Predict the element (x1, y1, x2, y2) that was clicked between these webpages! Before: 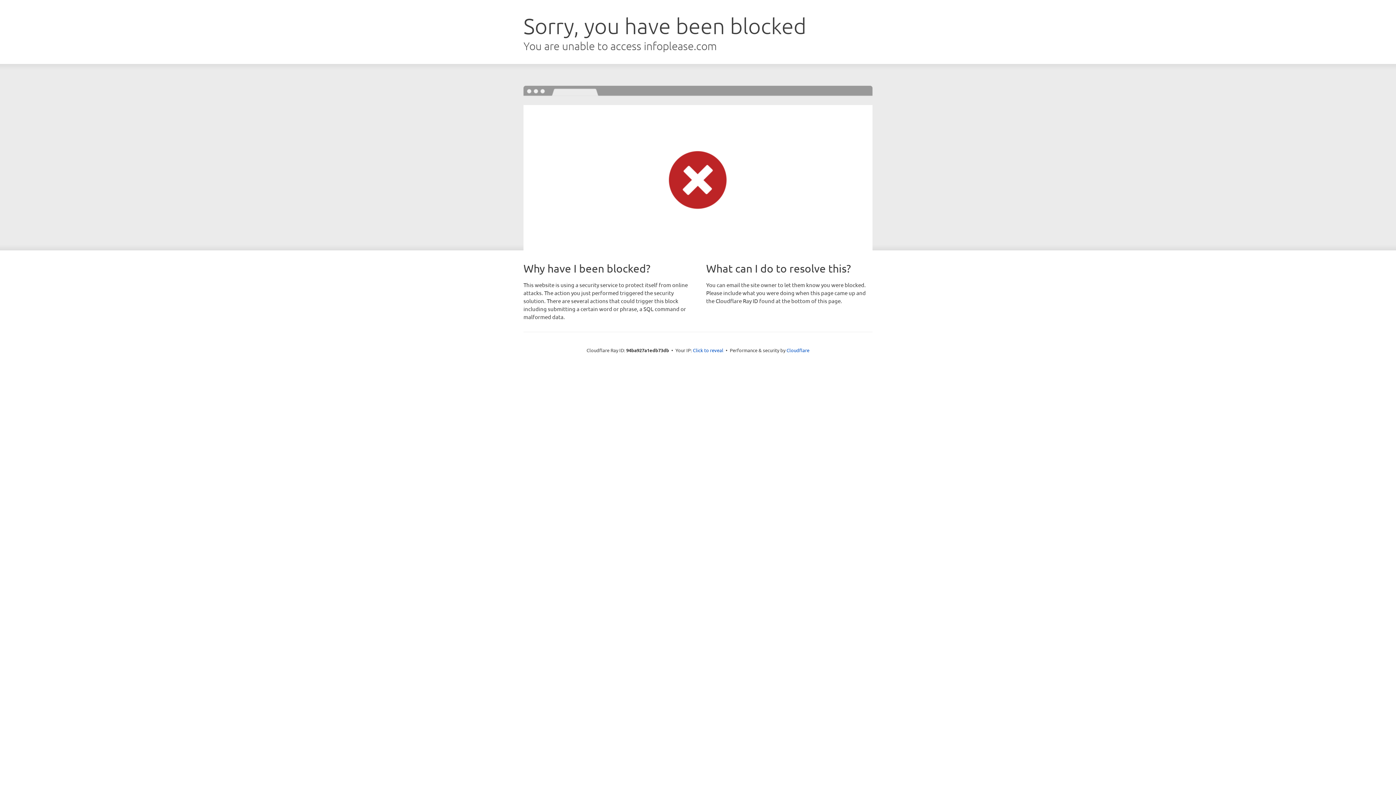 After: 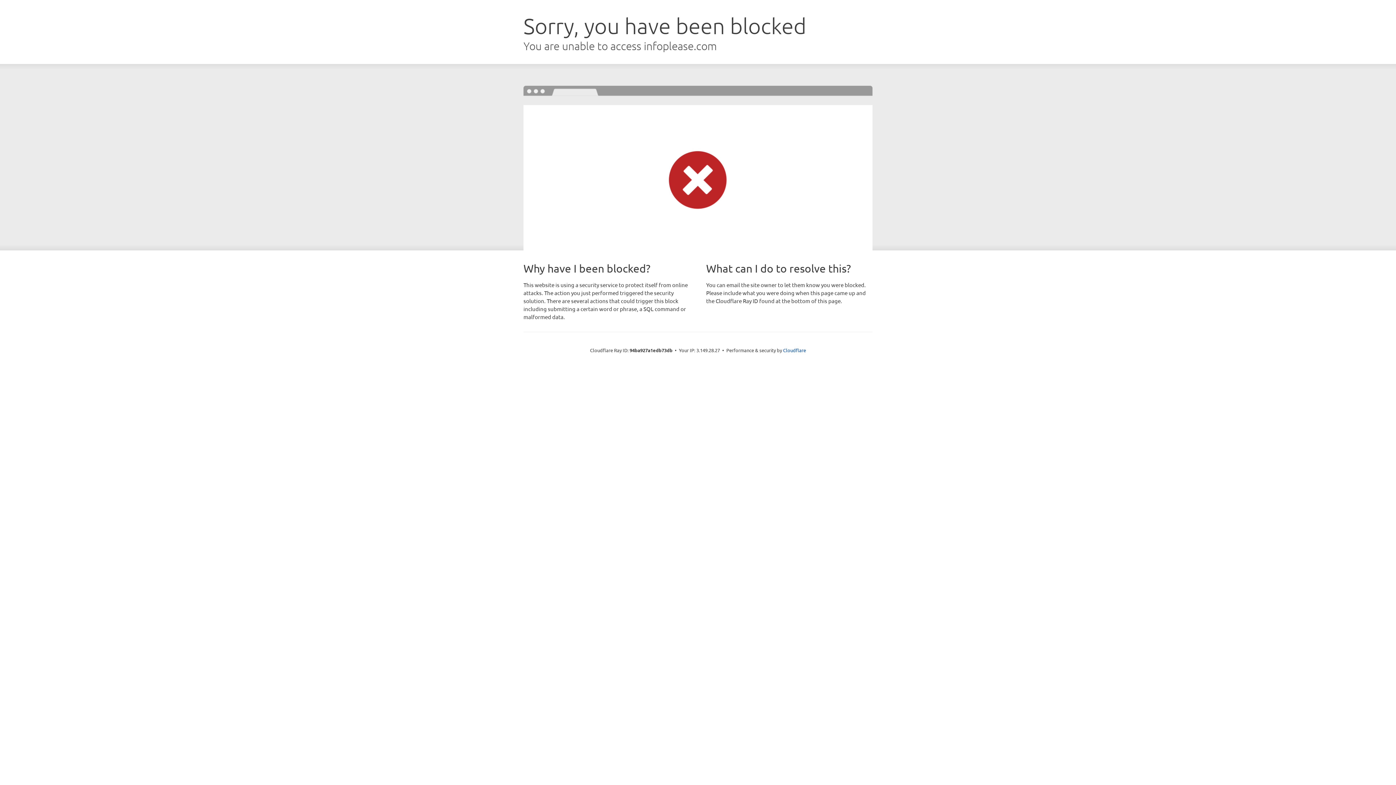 Action: bbox: (693, 346, 723, 353) label: Click to reveal